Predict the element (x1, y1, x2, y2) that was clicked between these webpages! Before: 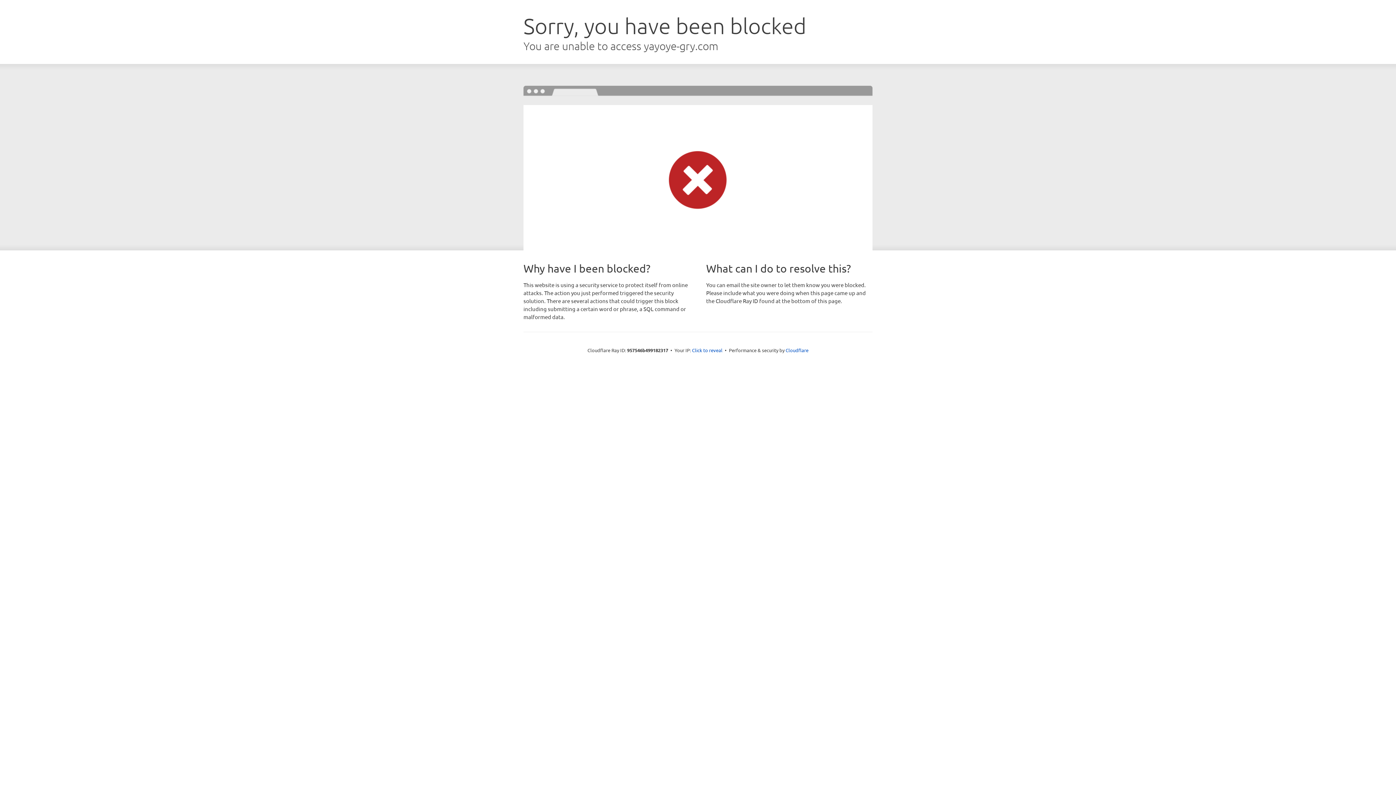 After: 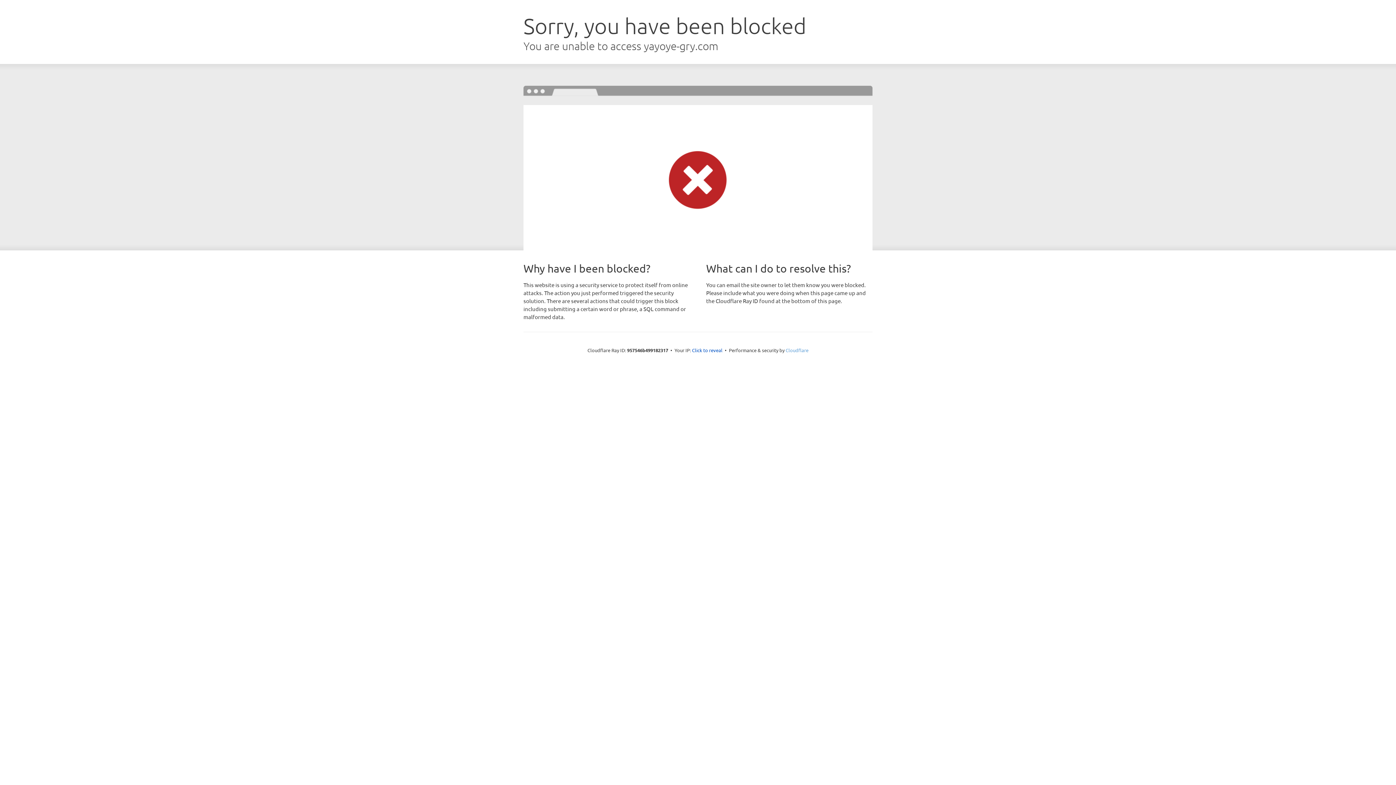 Action: label: Cloudflare bbox: (785, 347, 808, 353)